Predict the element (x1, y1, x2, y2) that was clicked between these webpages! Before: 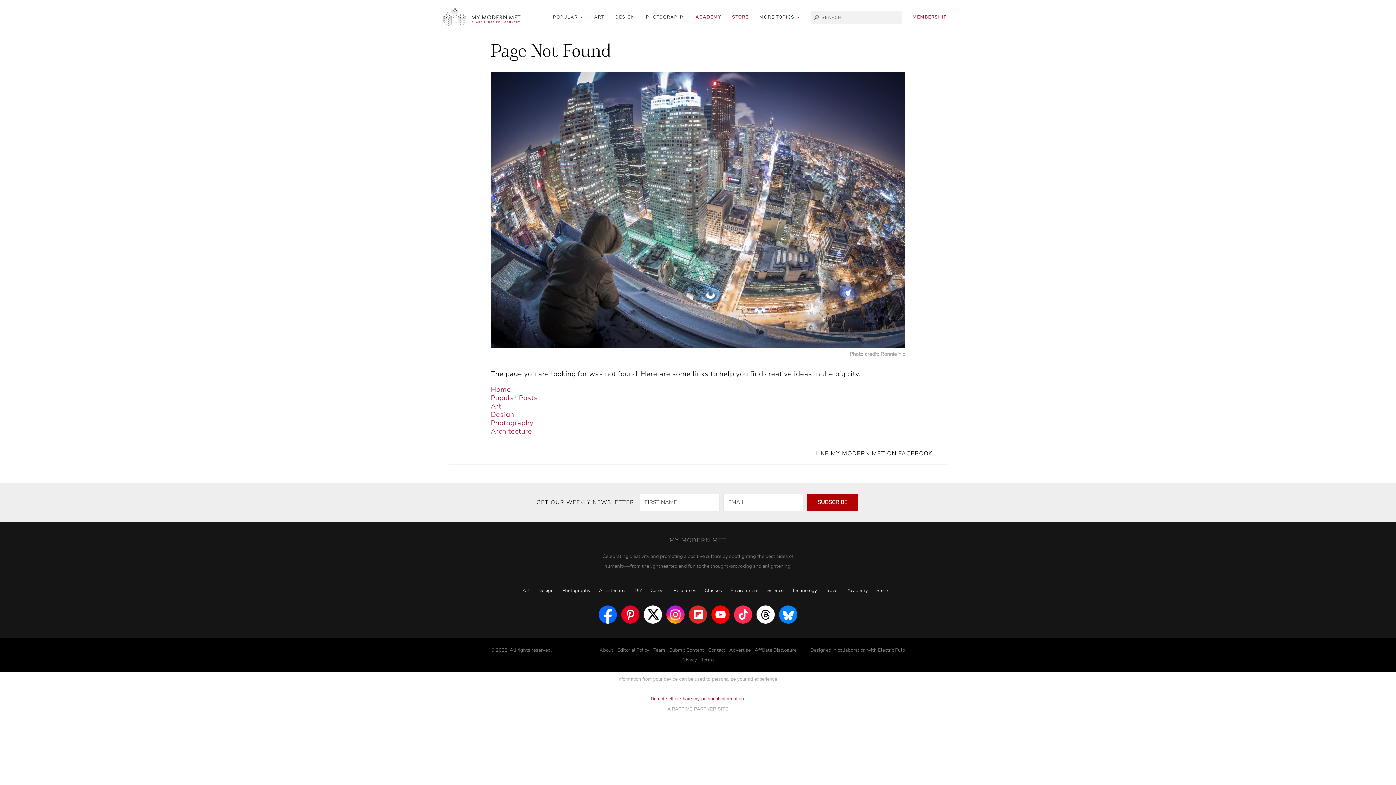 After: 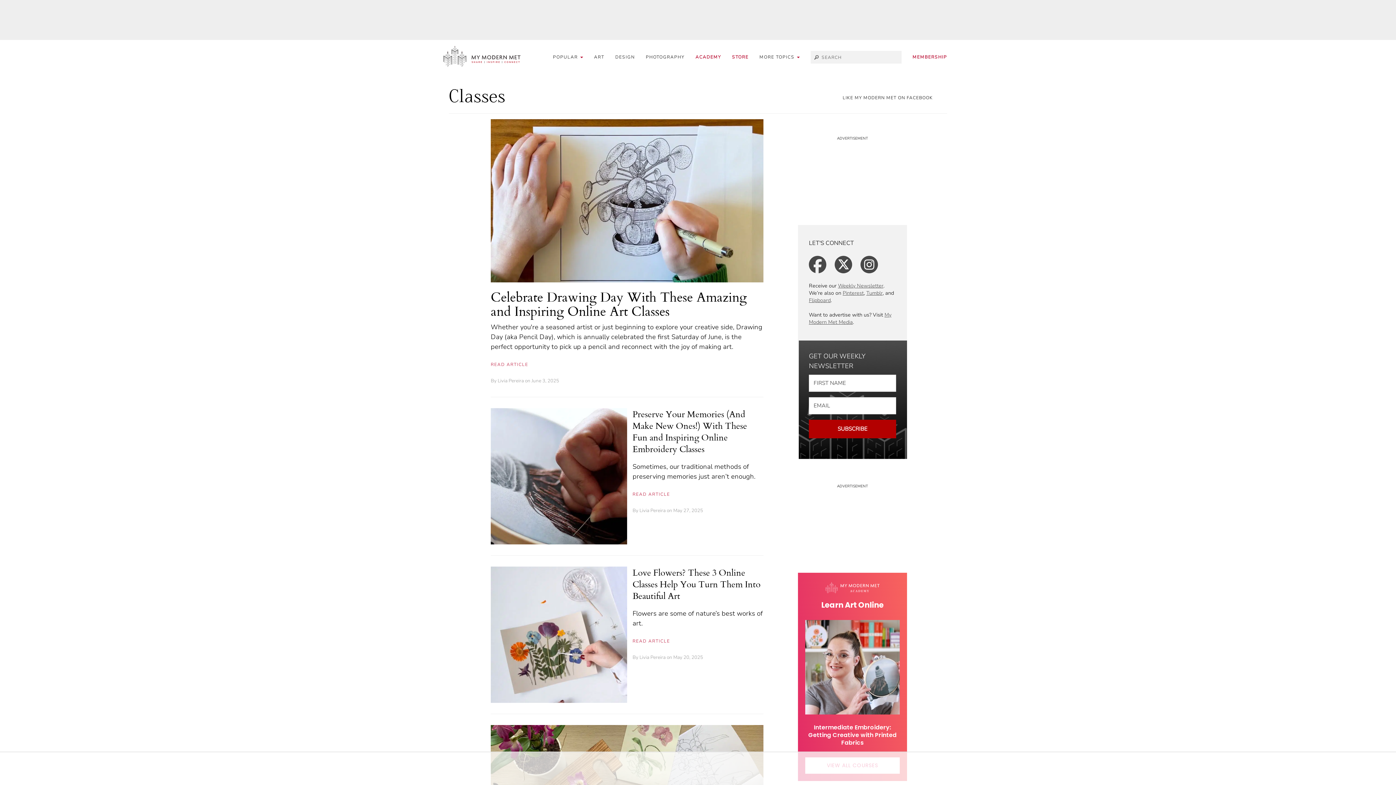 Action: label: Classes bbox: (704, 587, 722, 594)